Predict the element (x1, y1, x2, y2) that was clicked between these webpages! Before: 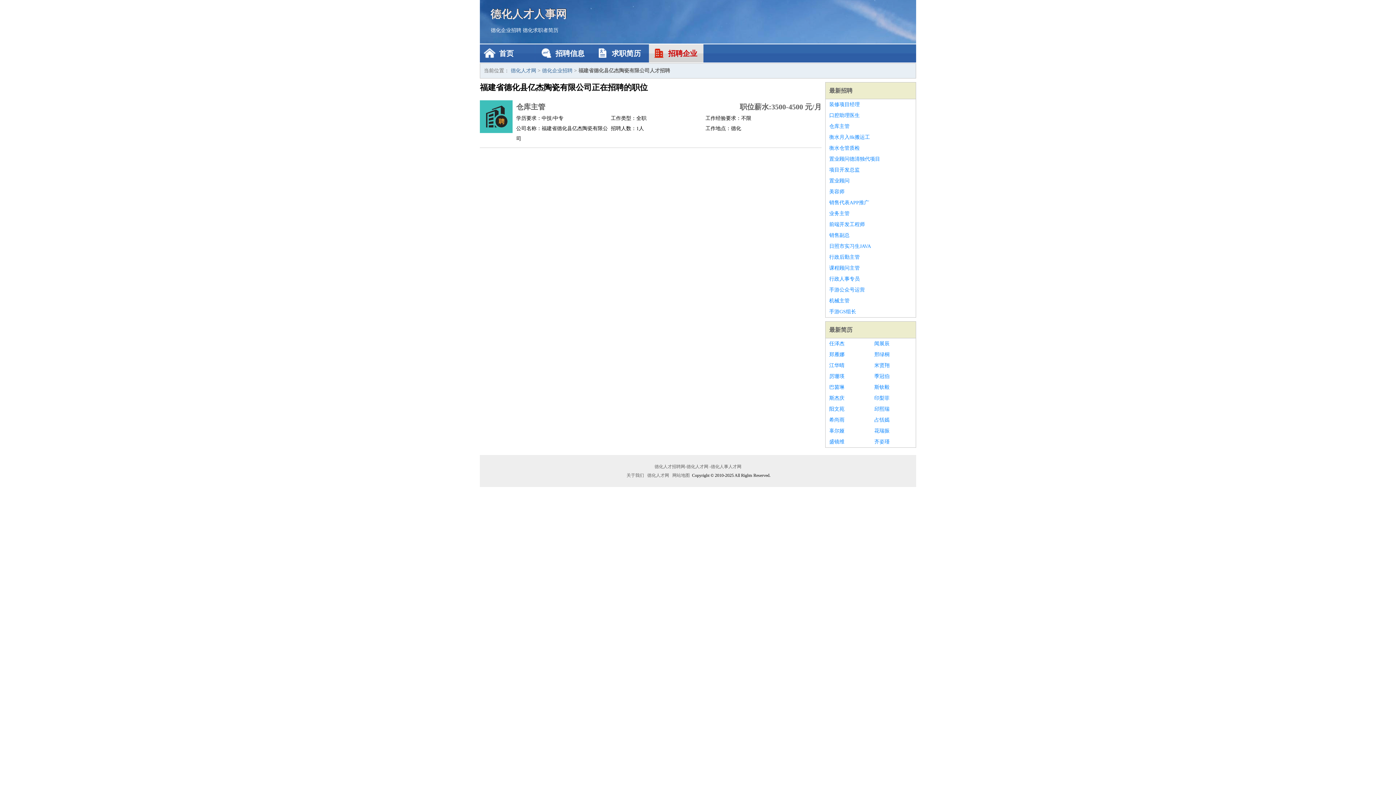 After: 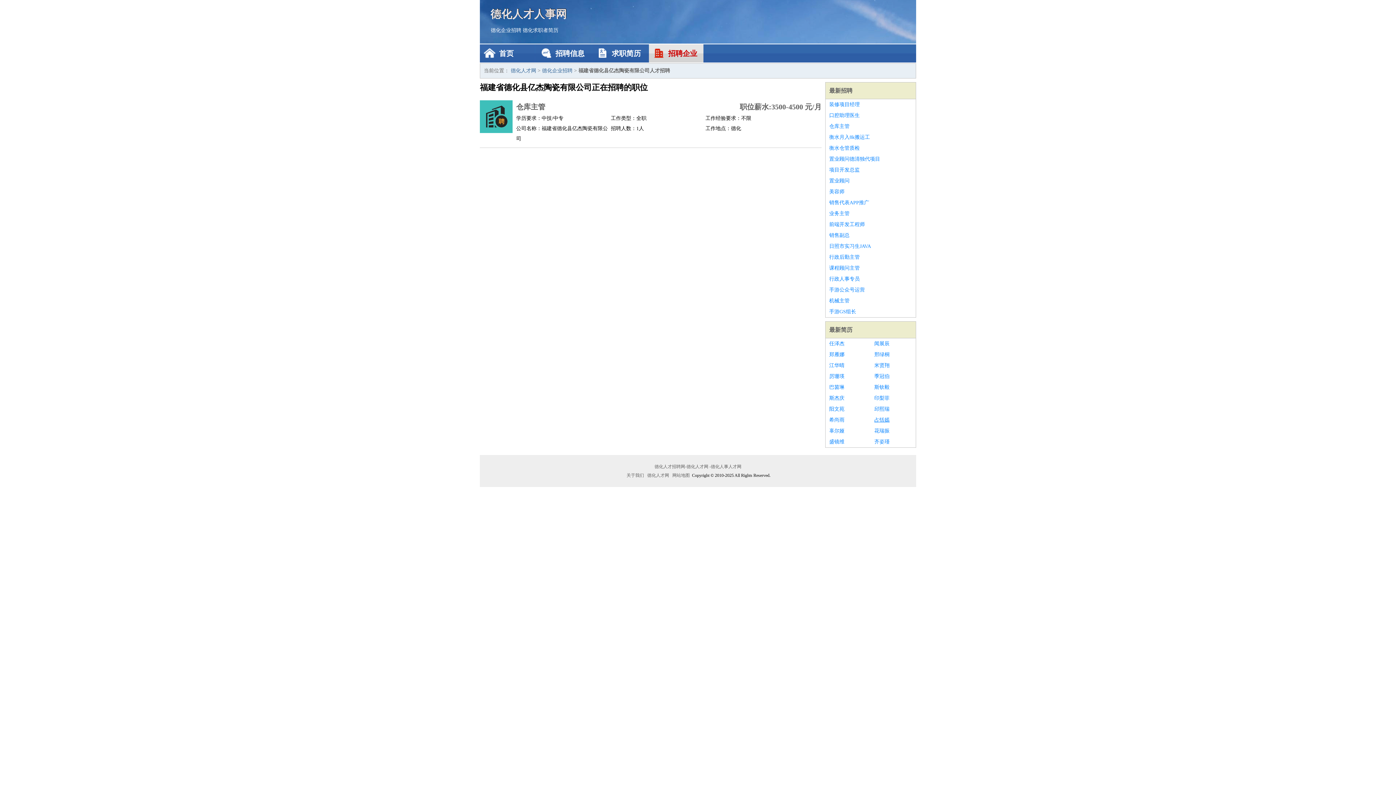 Action: label: 占恬嫣 bbox: (874, 414, 912, 425)